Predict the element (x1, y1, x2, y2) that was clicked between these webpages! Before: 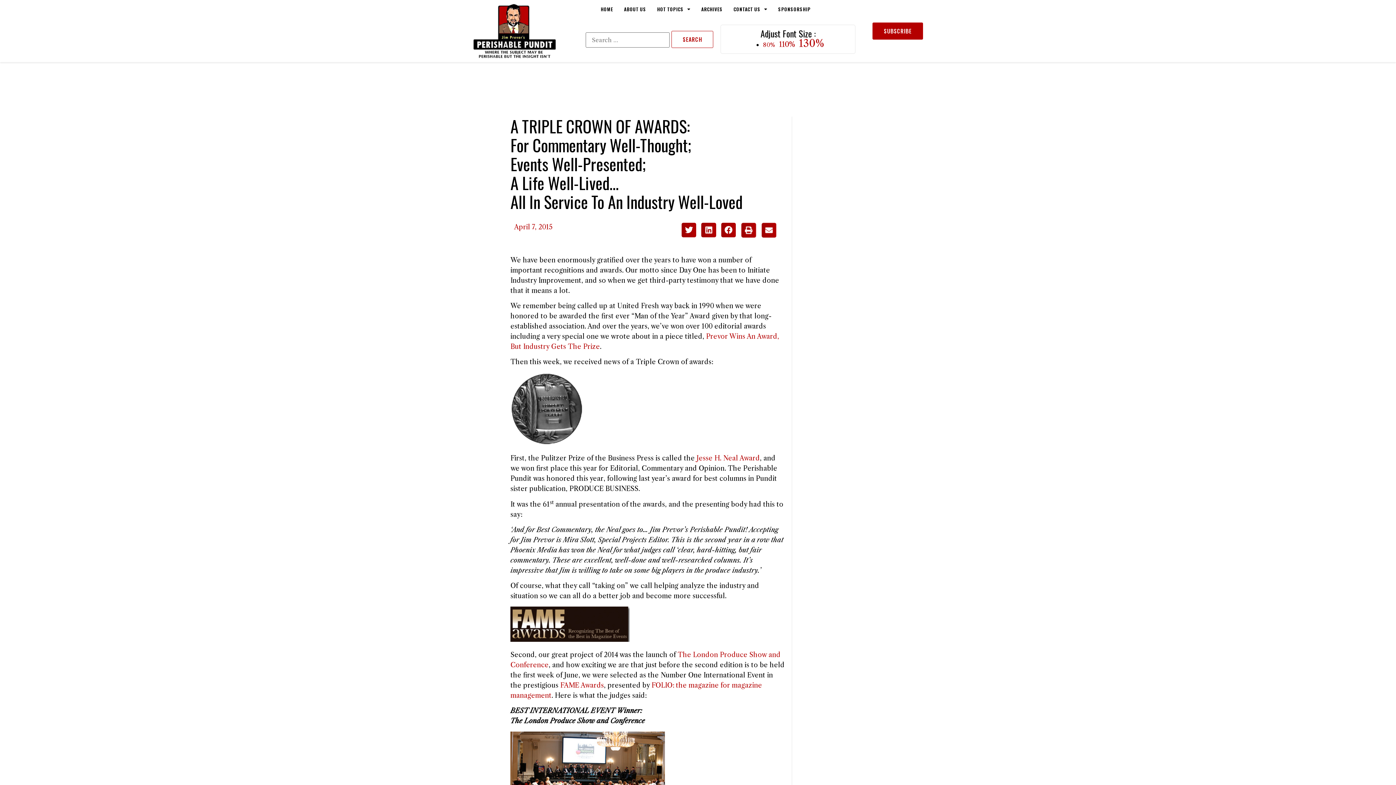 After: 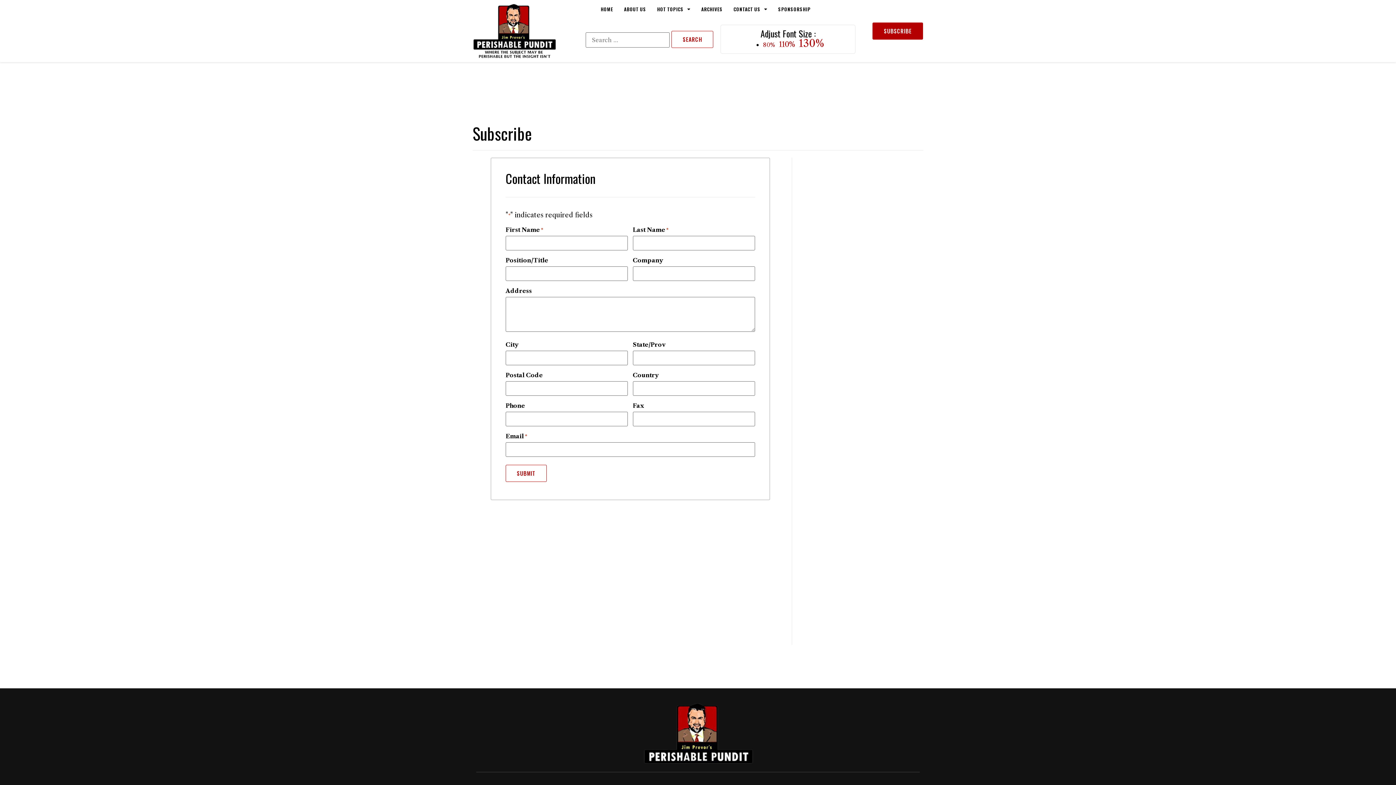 Action: bbox: (872, 22, 923, 39) label: SUBSCRIBE